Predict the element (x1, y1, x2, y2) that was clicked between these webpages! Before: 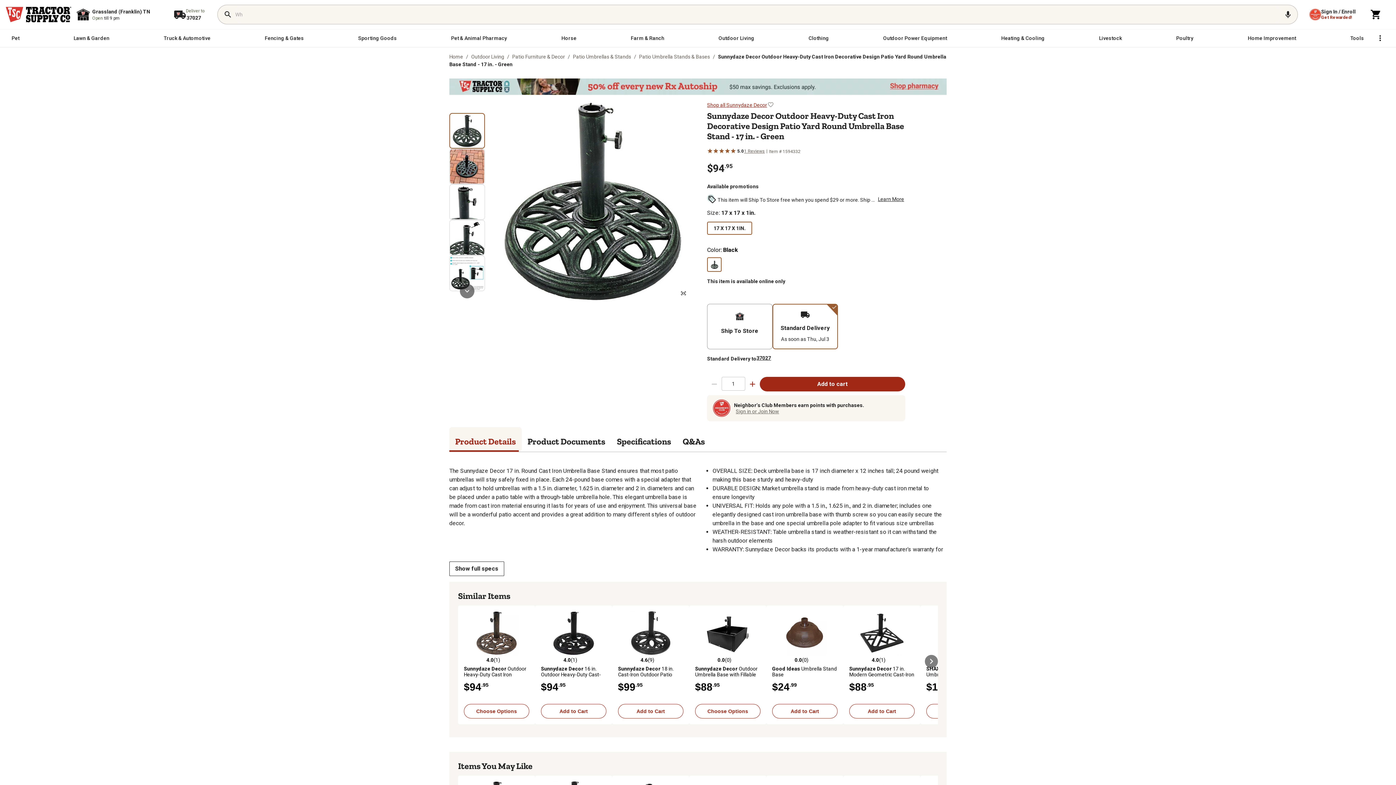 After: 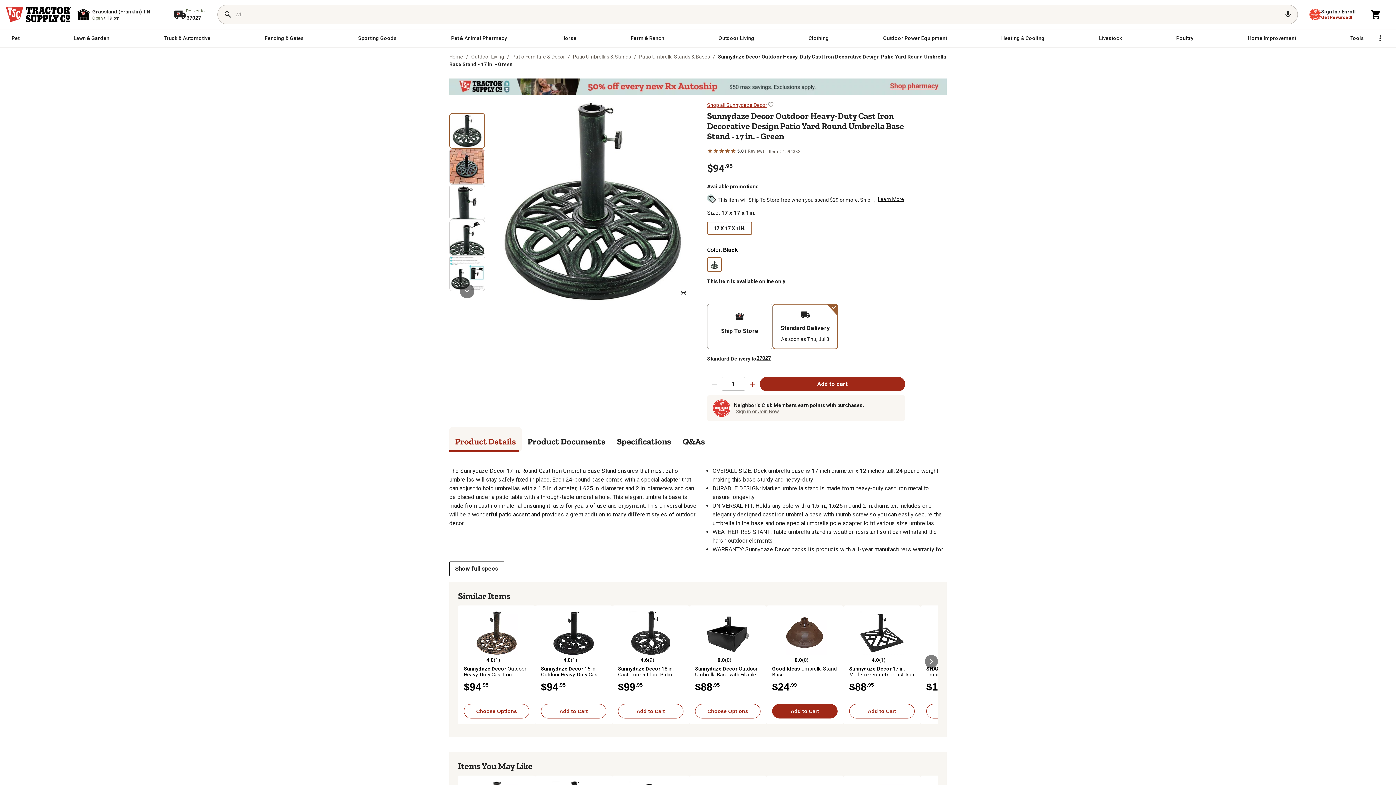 Action: bbox: (772, 704, 837, 719) label: Add to Cart